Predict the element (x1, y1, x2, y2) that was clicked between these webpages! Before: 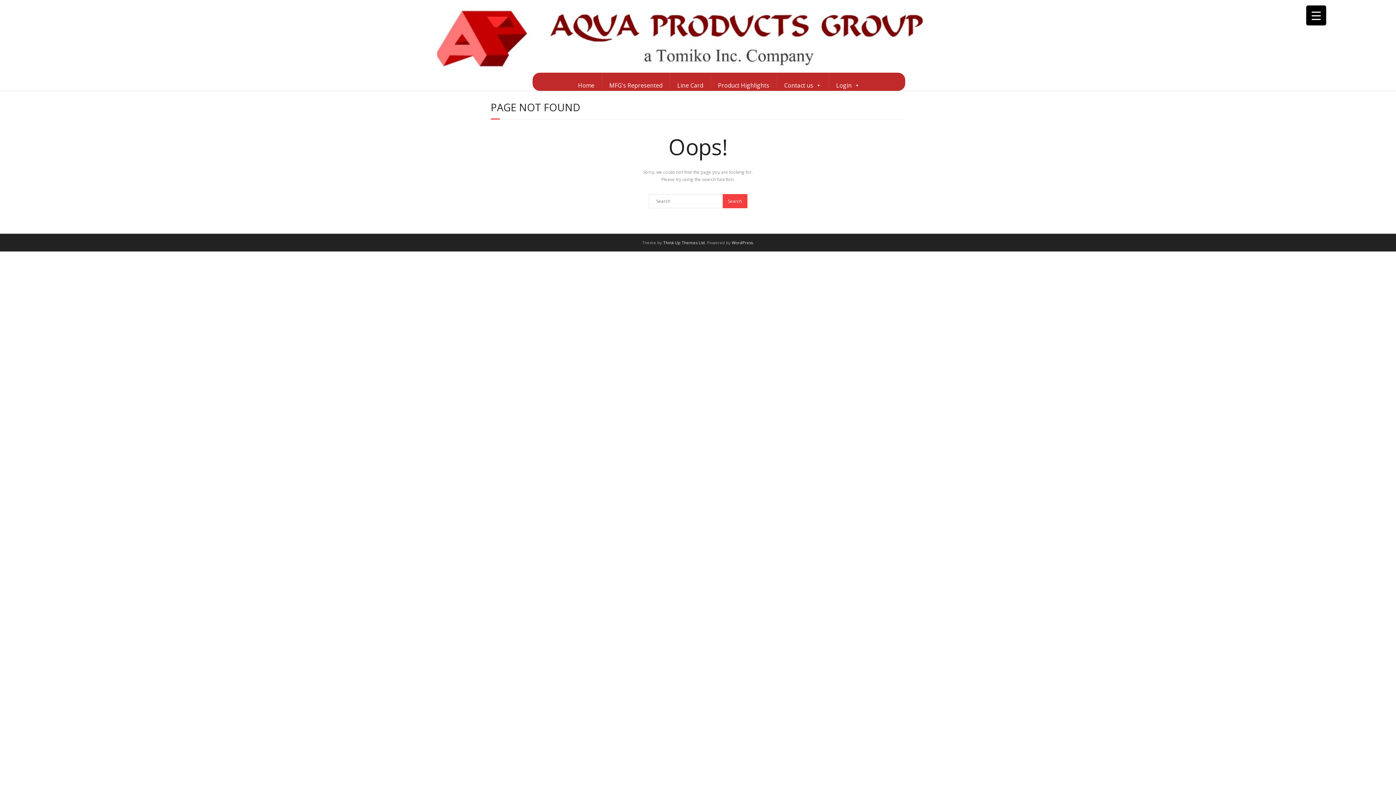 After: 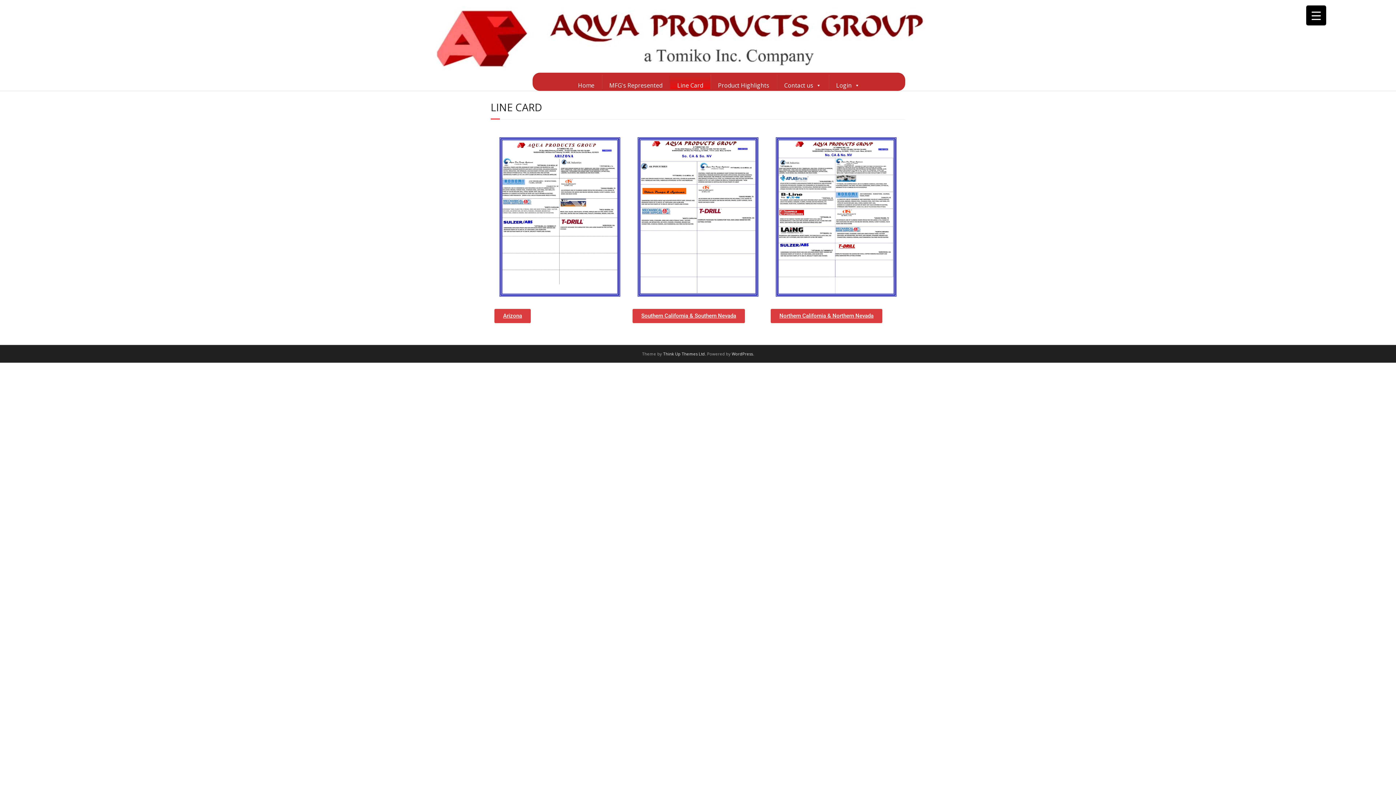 Action: label: Line Card bbox: (670, 74, 710, 89)